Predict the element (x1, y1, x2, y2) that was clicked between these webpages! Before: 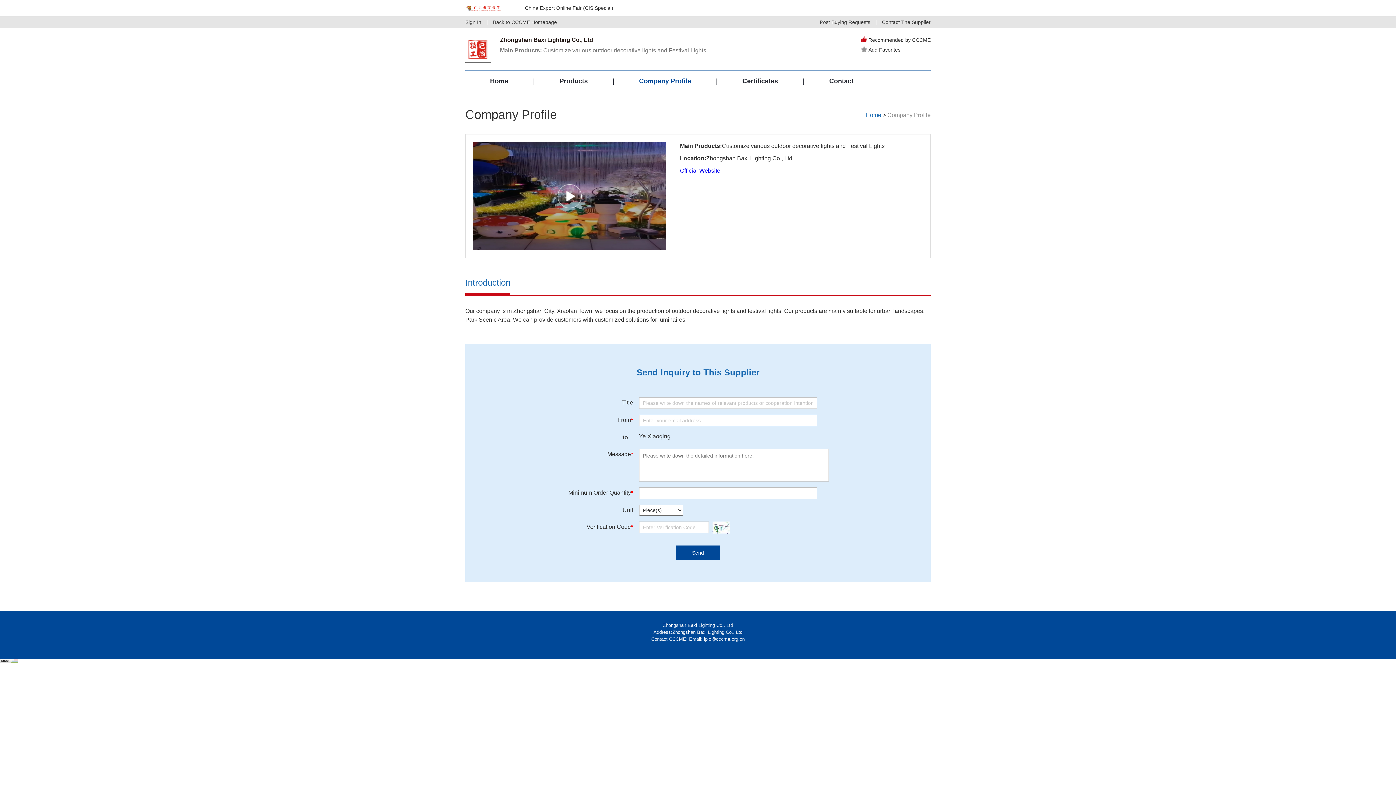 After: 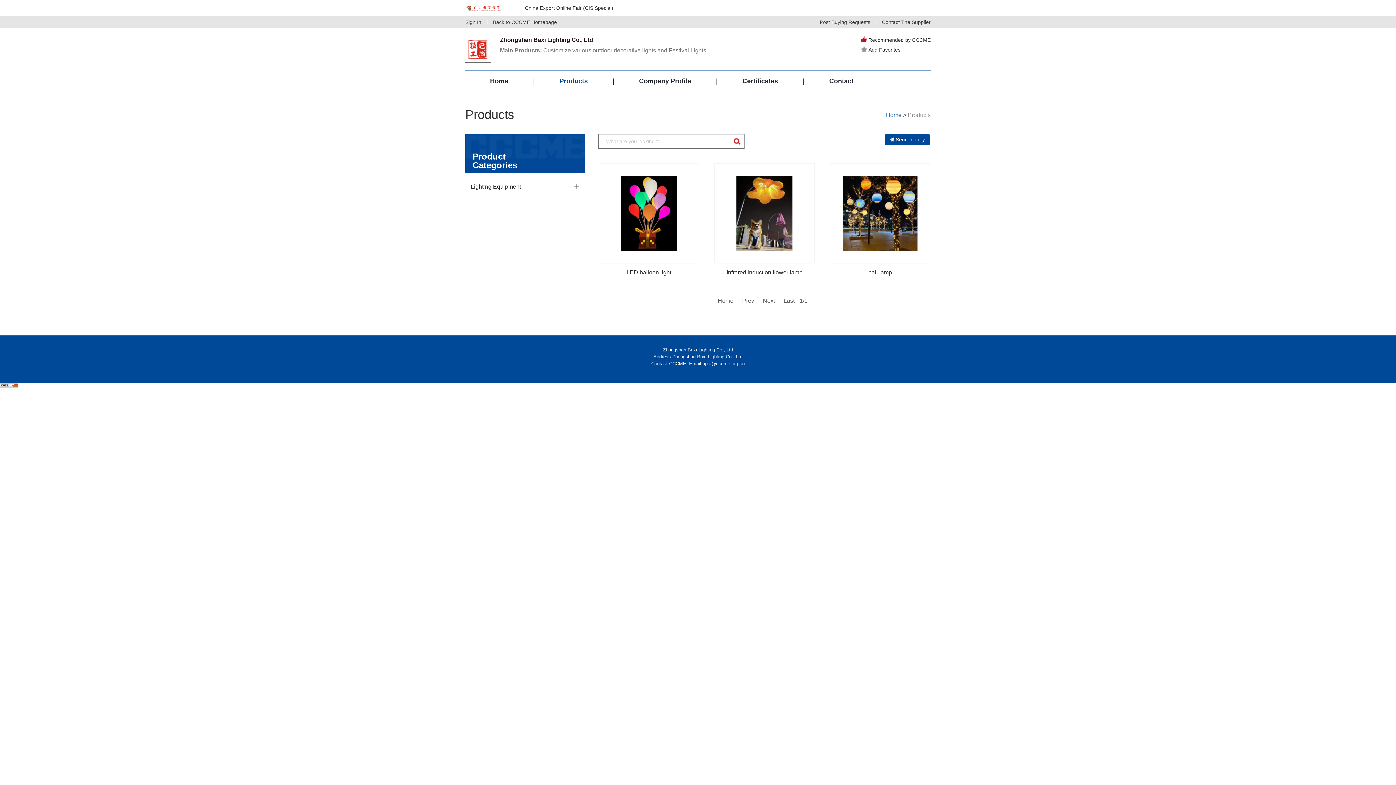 Action: bbox: (500, 47, 710, 53) label: Main Products: Customize various outdoor decorative lights and Festival Lights...